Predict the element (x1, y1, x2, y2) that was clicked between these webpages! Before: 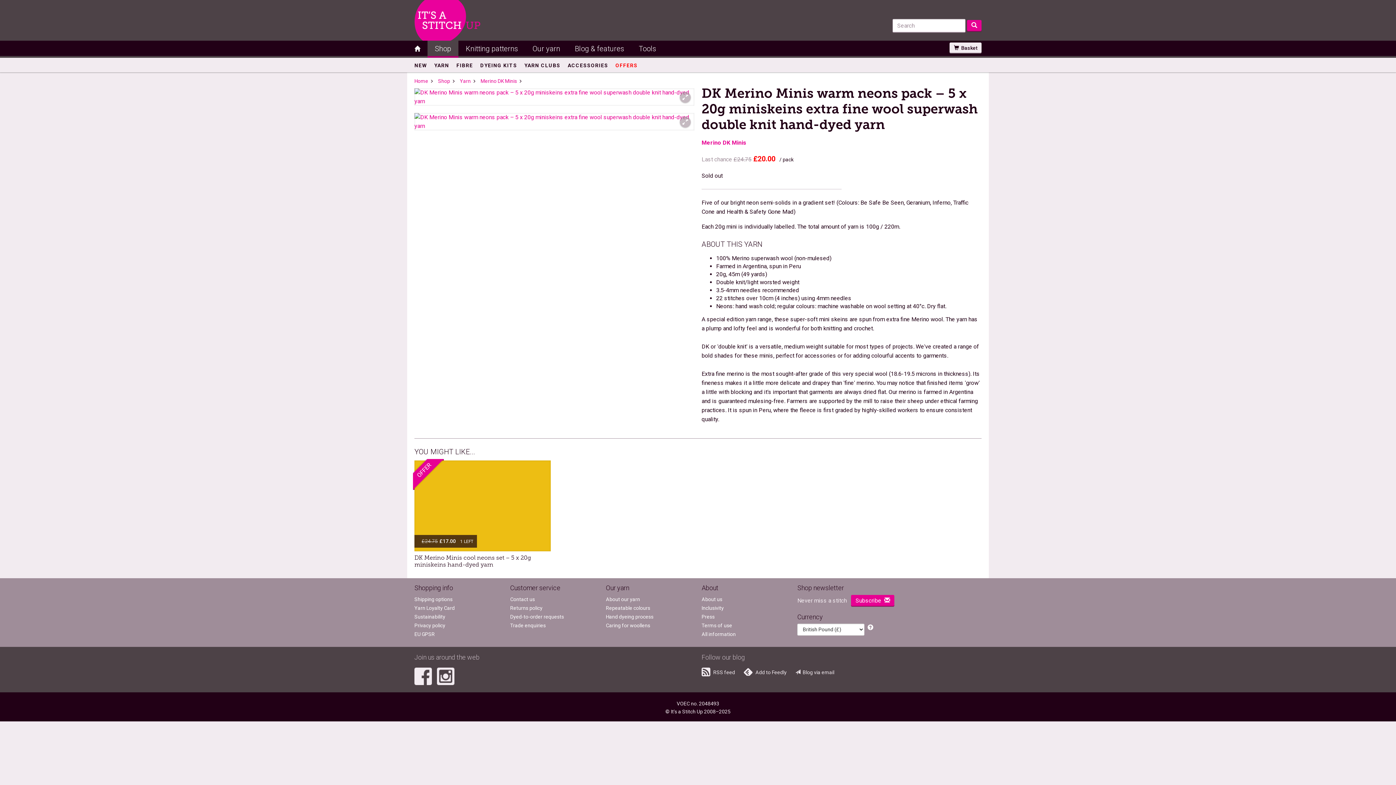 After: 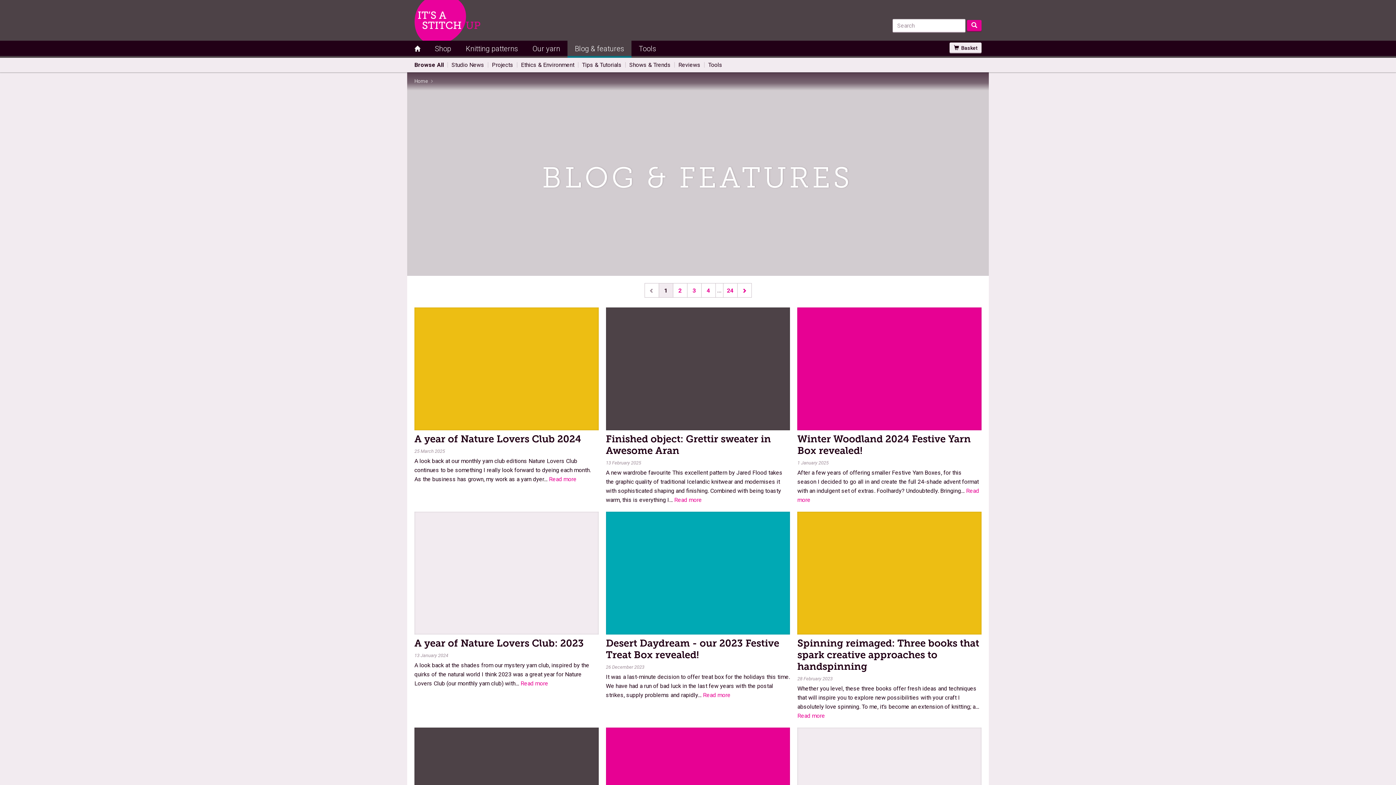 Action: label: Blog & features bbox: (567, 40, 631, 57)